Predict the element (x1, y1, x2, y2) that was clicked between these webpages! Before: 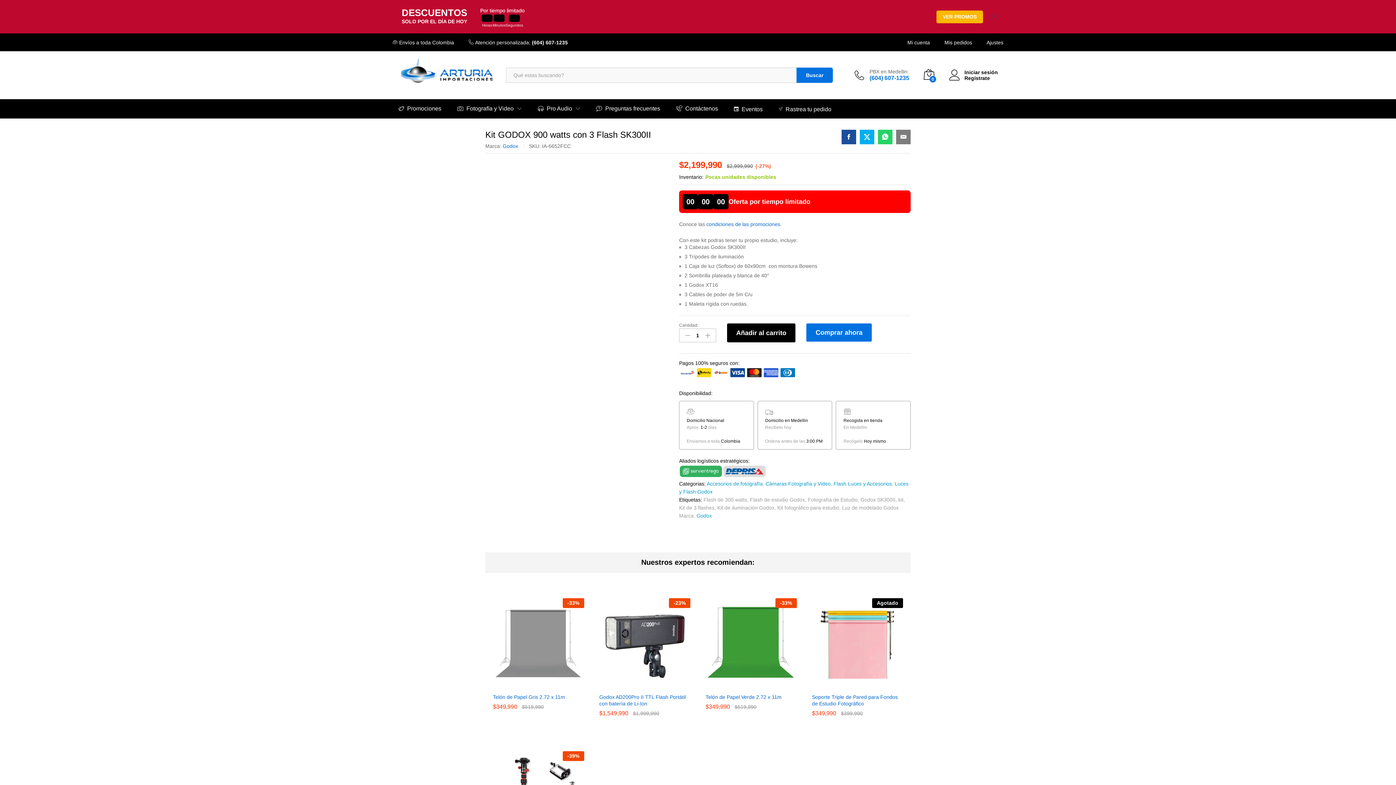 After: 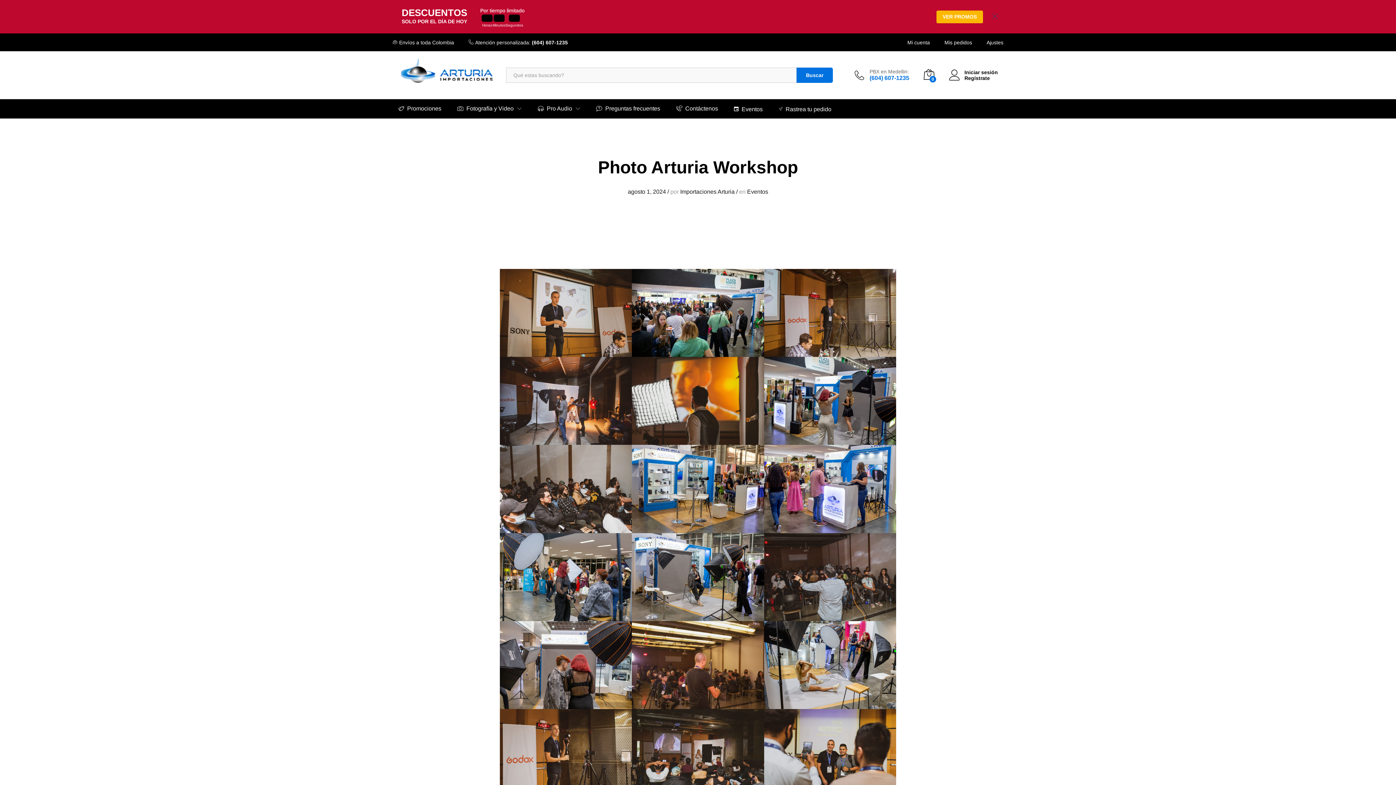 Action: label: Eventos bbox: (734, 105, 762, 112)